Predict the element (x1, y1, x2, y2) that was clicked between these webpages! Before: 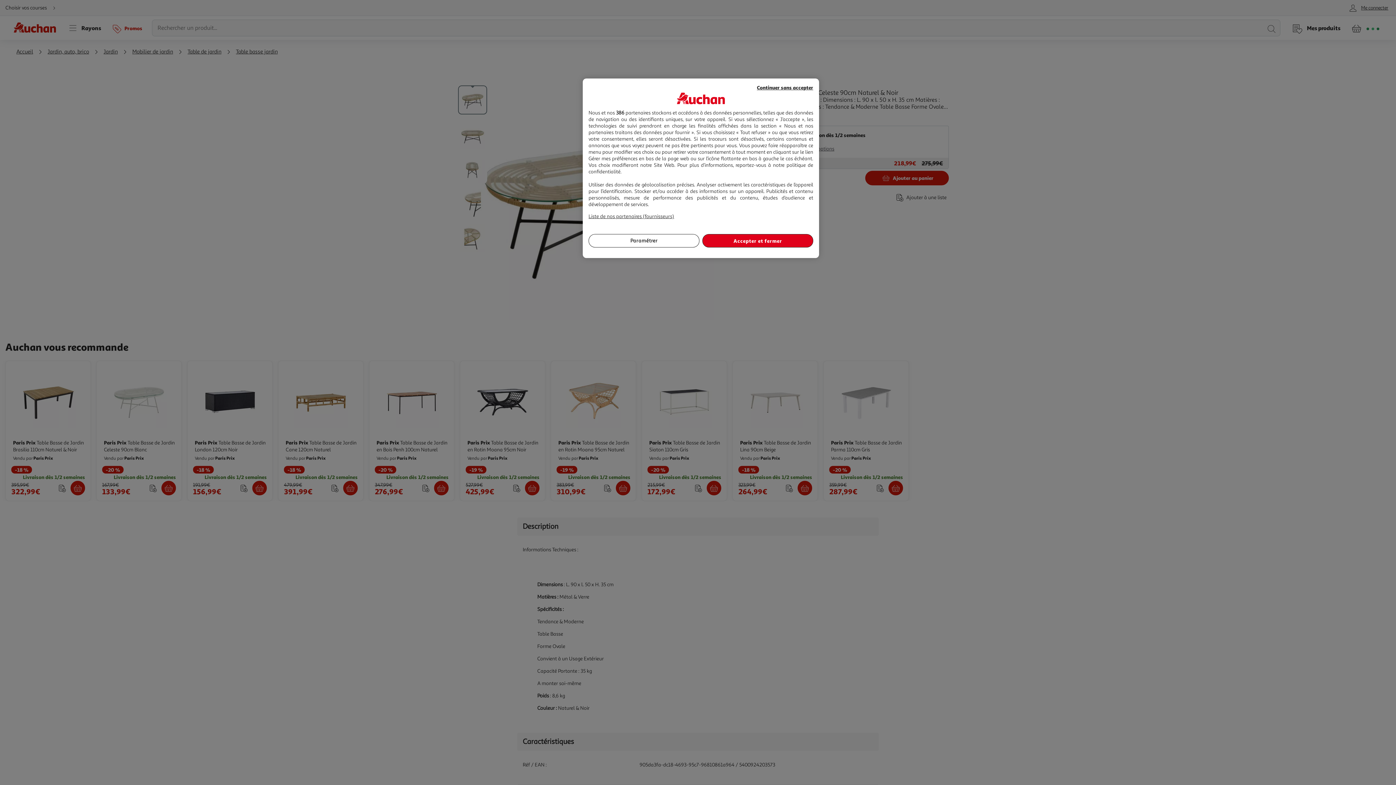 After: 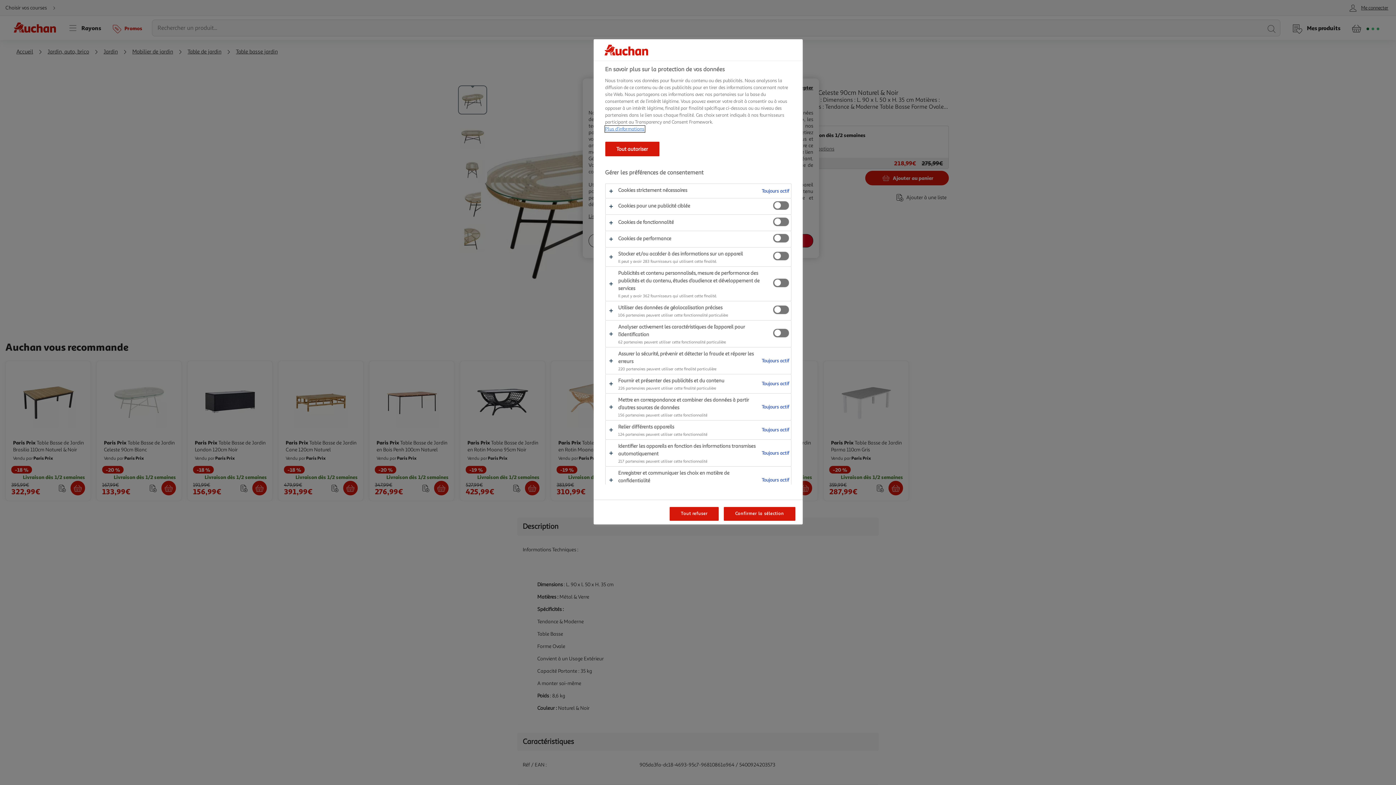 Action: label: Paramétrer bbox: (588, 234, 699, 247)